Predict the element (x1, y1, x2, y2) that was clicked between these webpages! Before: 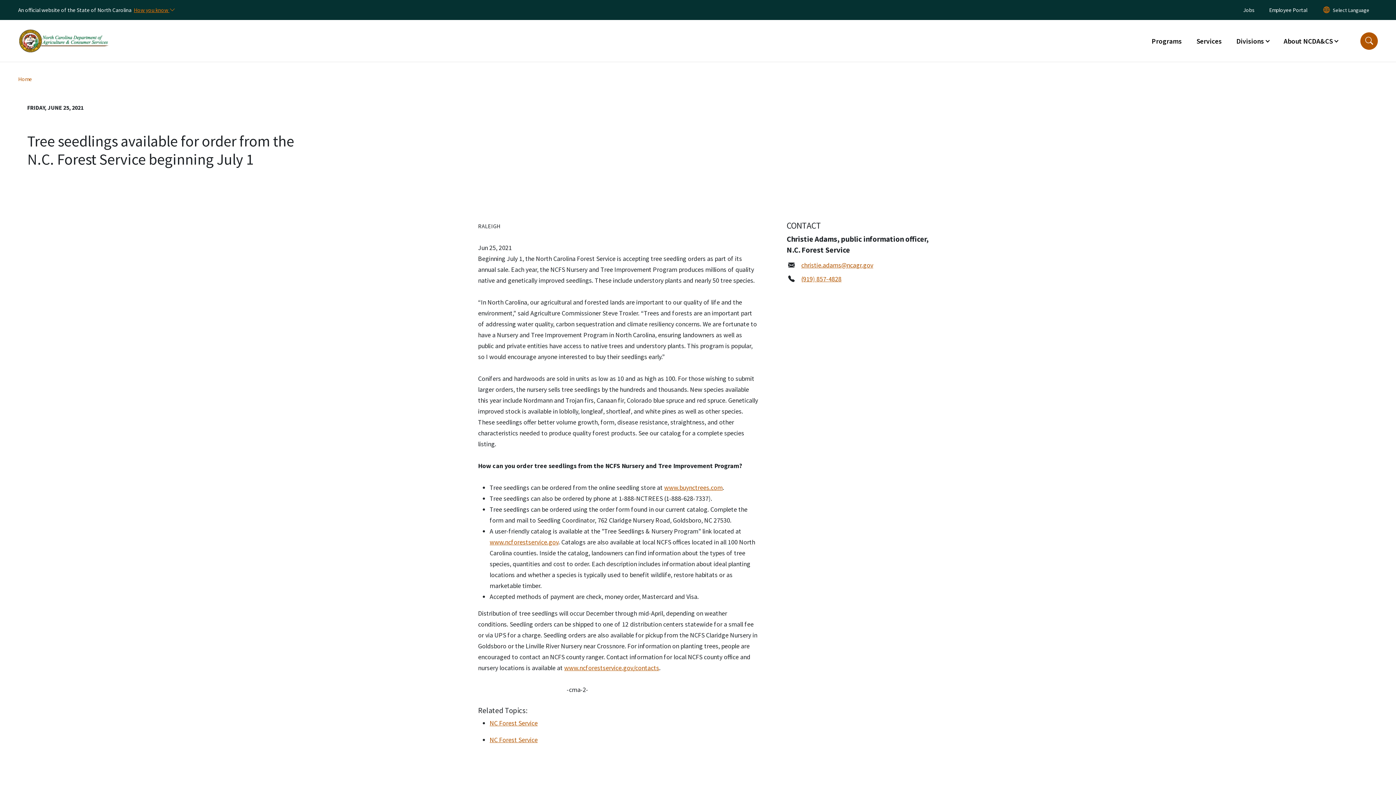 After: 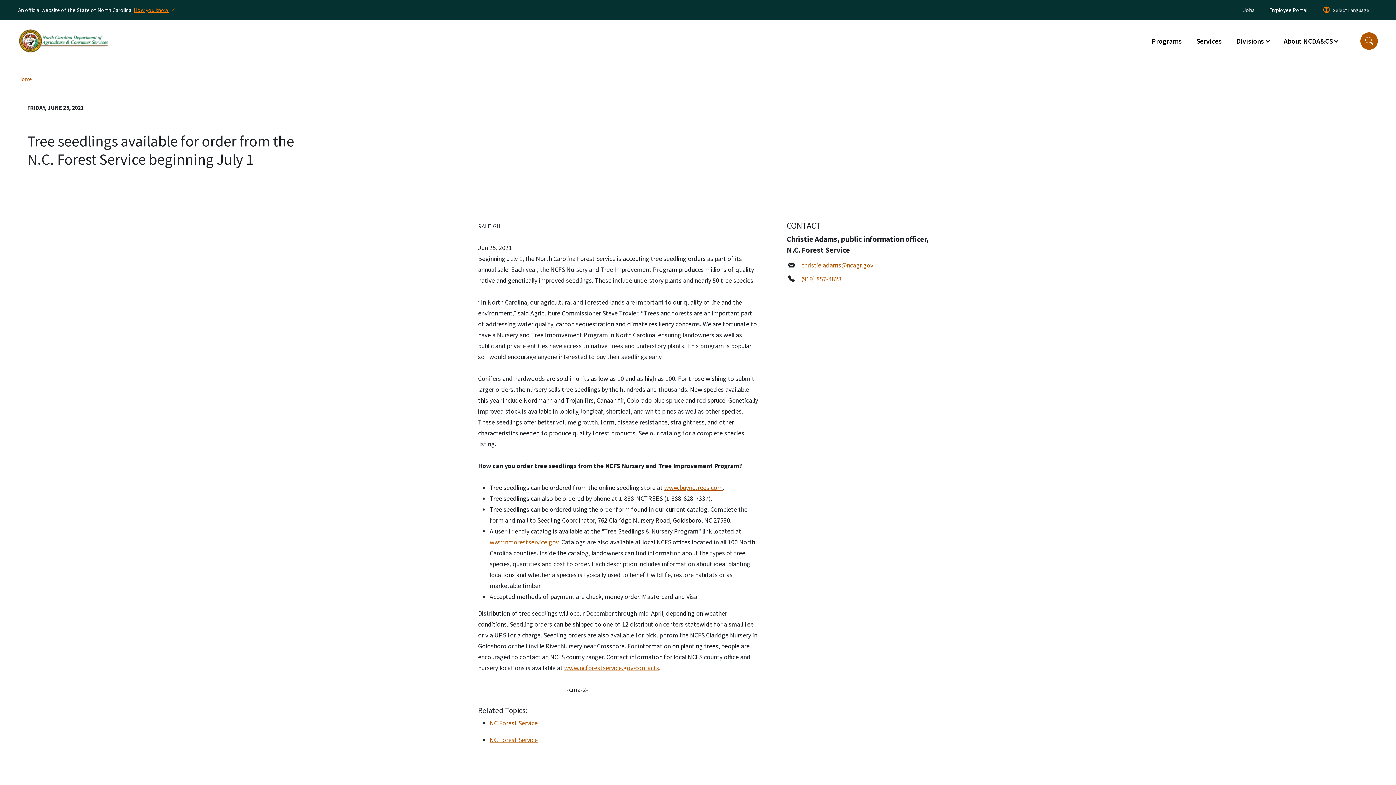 Action: bbox: (530, 527, 551, 535) label: catalog